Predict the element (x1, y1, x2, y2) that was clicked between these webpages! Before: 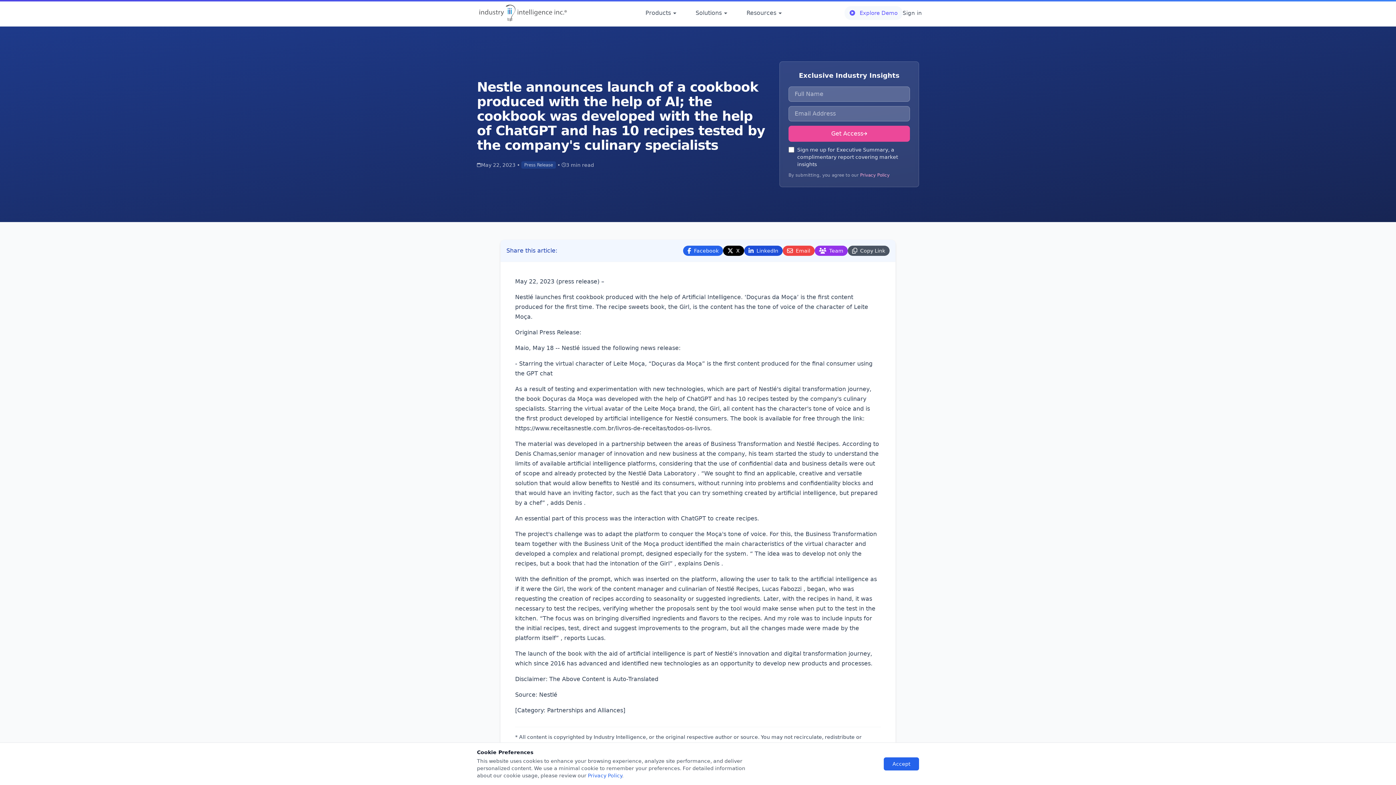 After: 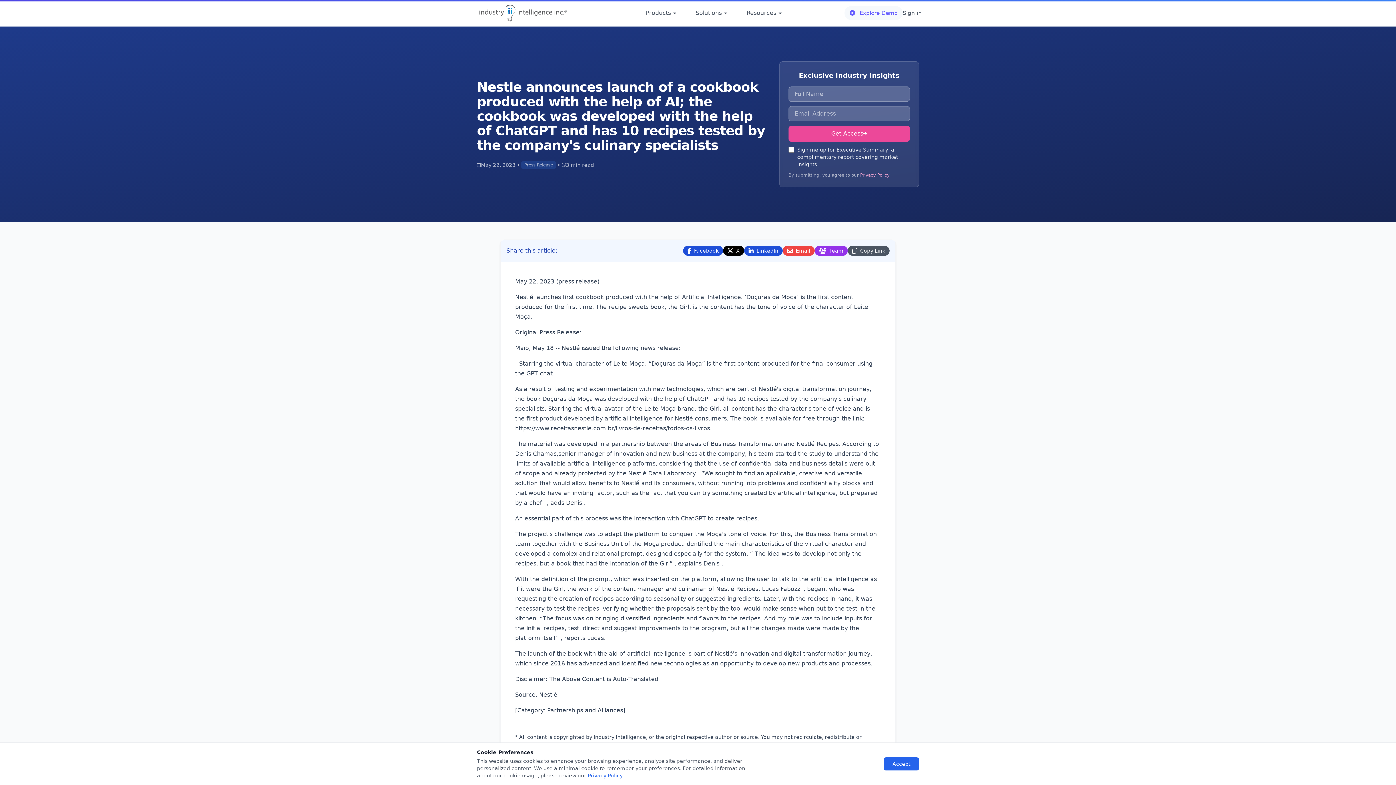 Action: label: Facebook bbox: (683, 245, 723, 256)